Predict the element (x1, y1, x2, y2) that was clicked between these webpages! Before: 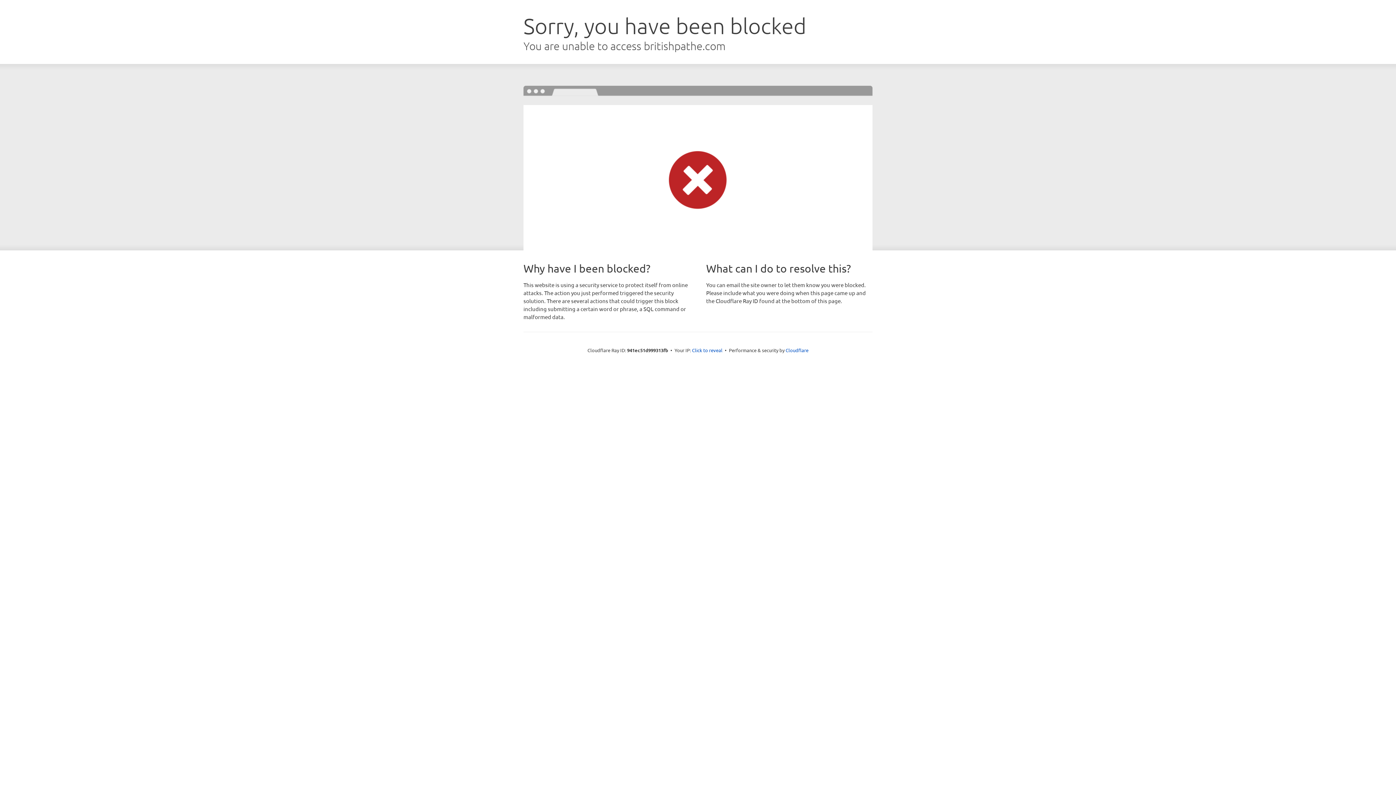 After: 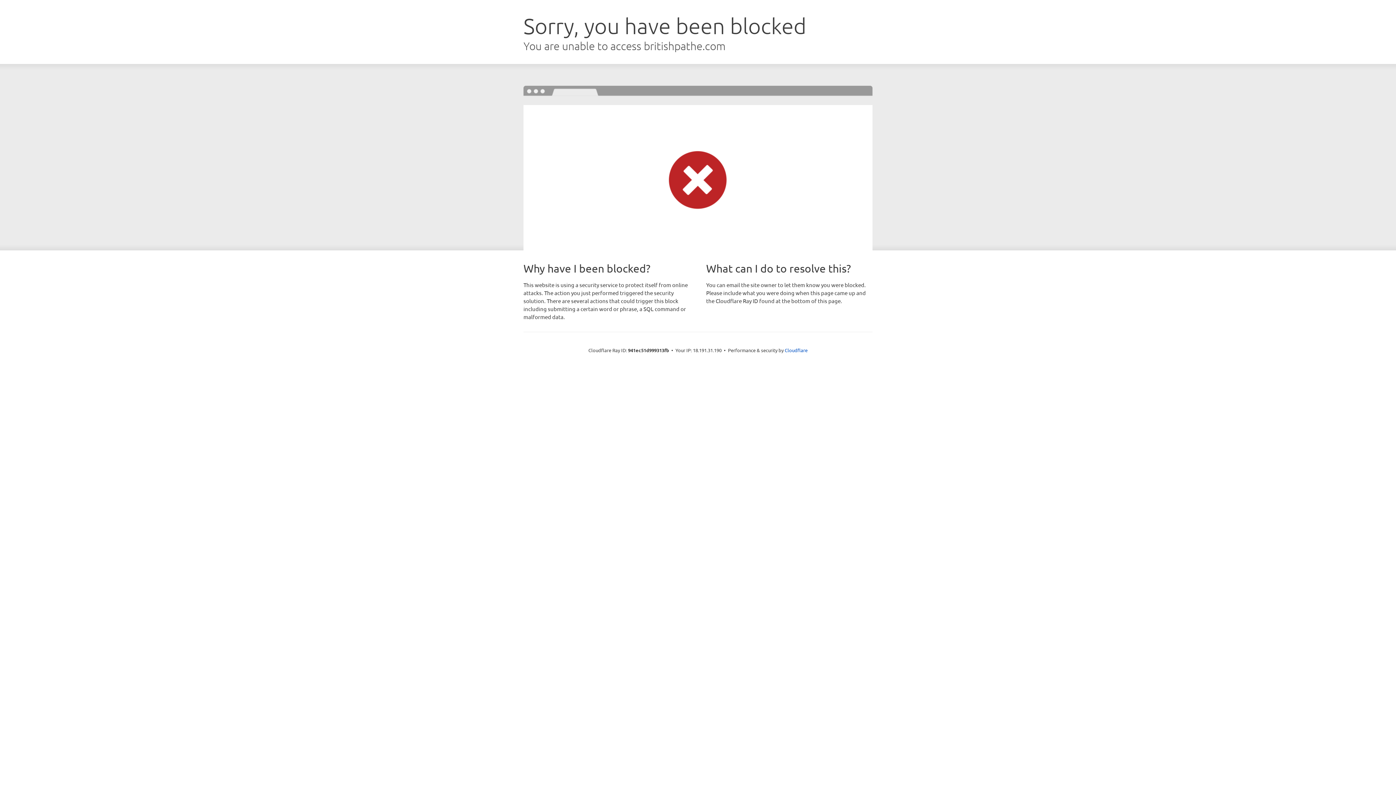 Action: label: Click to reveal bbox: (692, 346, 722, 353)